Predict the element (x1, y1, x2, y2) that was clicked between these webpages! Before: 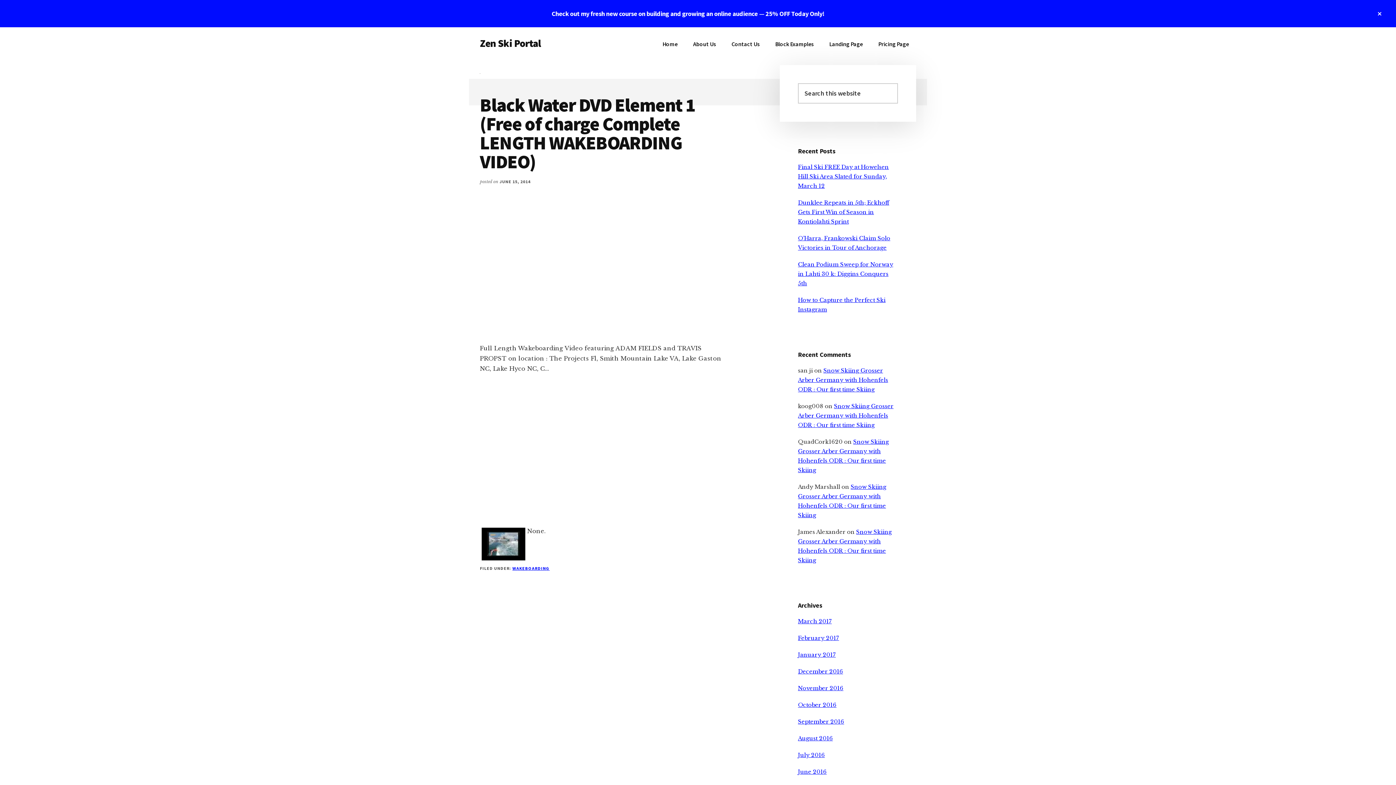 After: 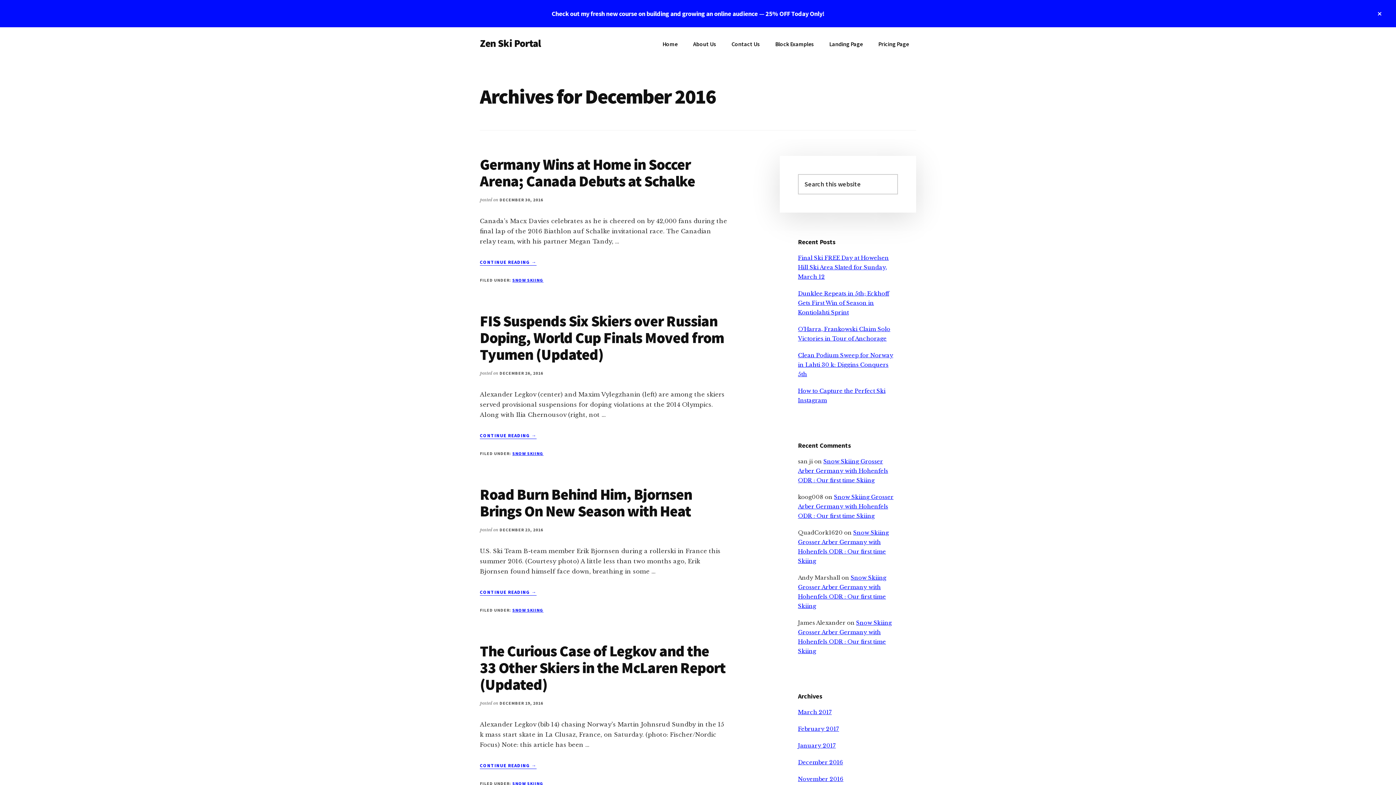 Action: bbox: (798, 668, 843, 675) label: December 2016